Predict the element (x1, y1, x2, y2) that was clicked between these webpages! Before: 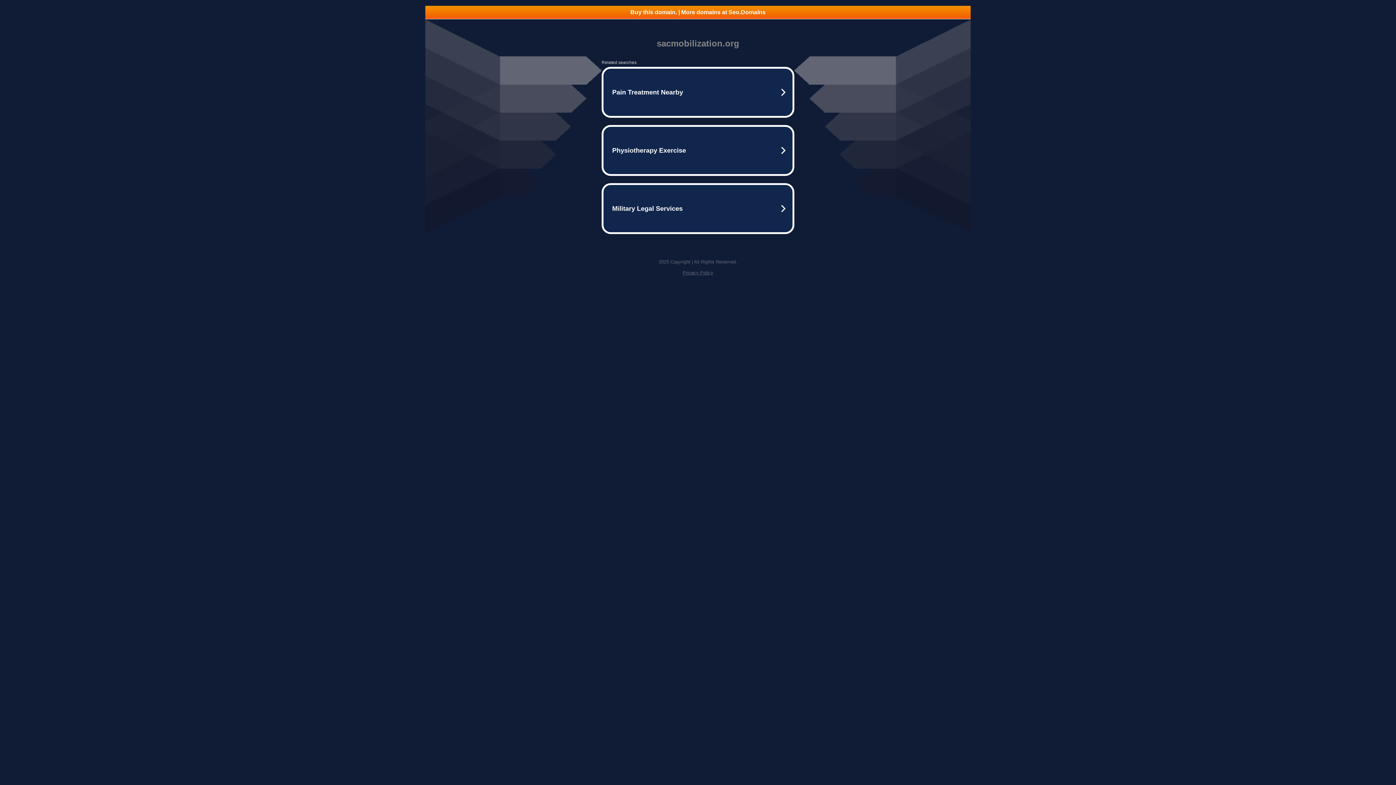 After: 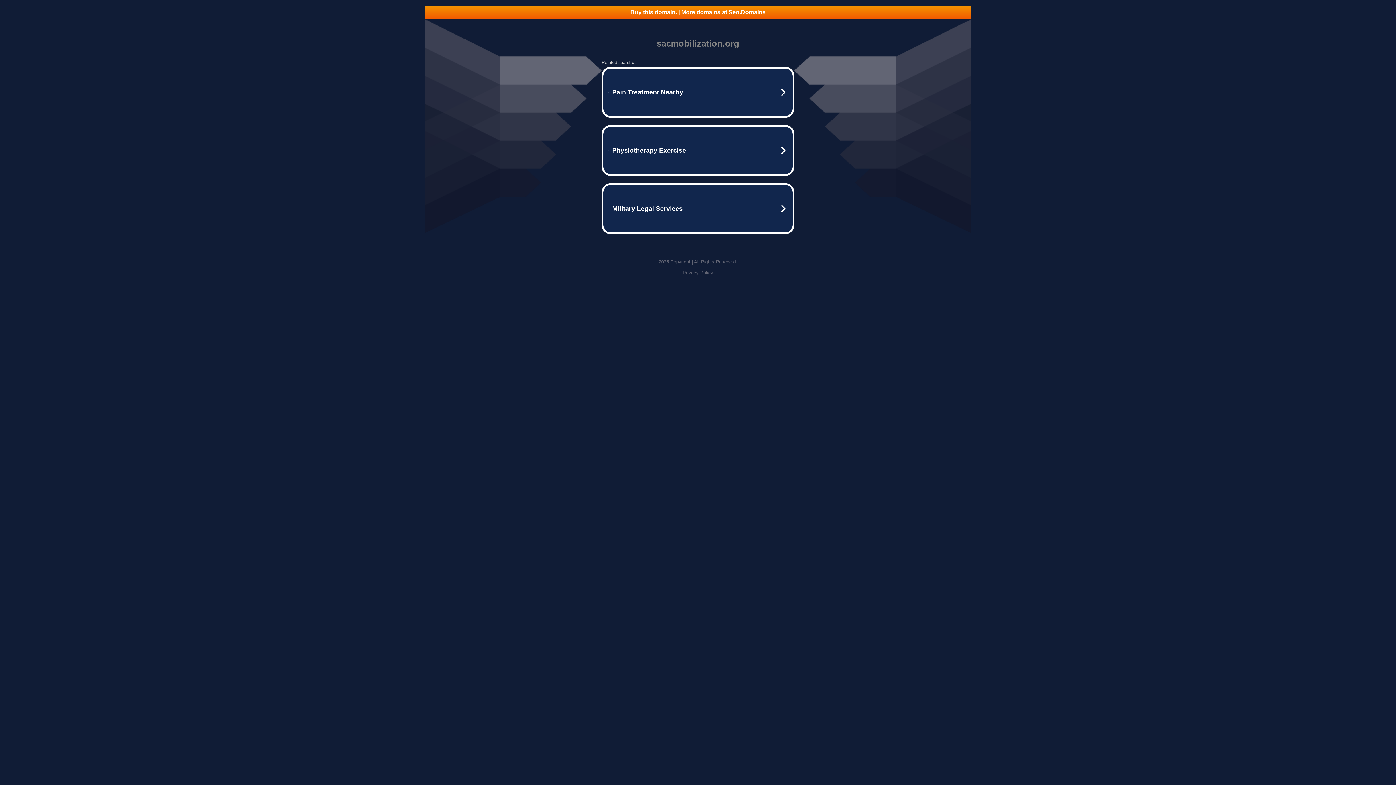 Action: label: Privacy Policy bbox: (682, 270, 713, 275)